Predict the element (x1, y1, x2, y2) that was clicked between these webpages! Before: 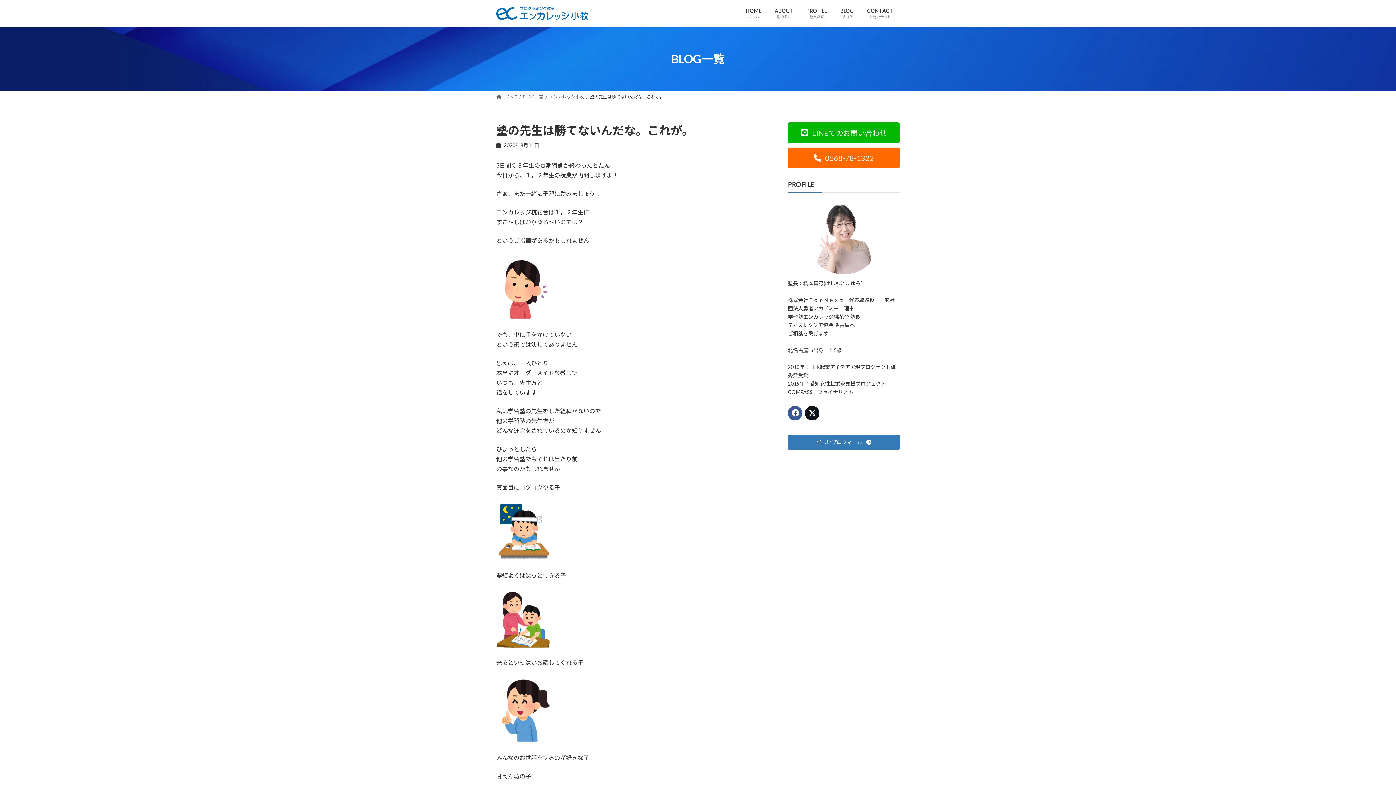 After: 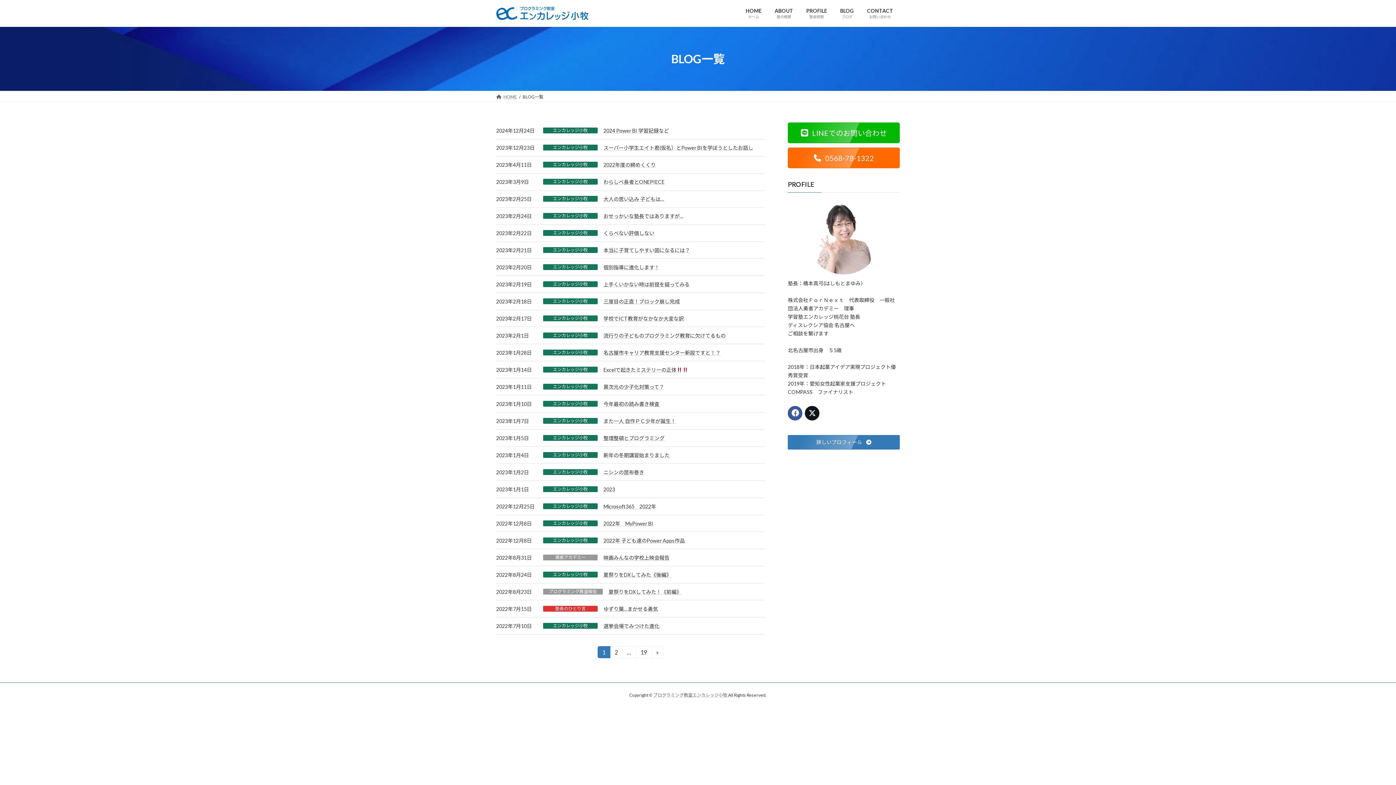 Action: label: BLOG一覧 bbox: (522, 94, 543, 99)